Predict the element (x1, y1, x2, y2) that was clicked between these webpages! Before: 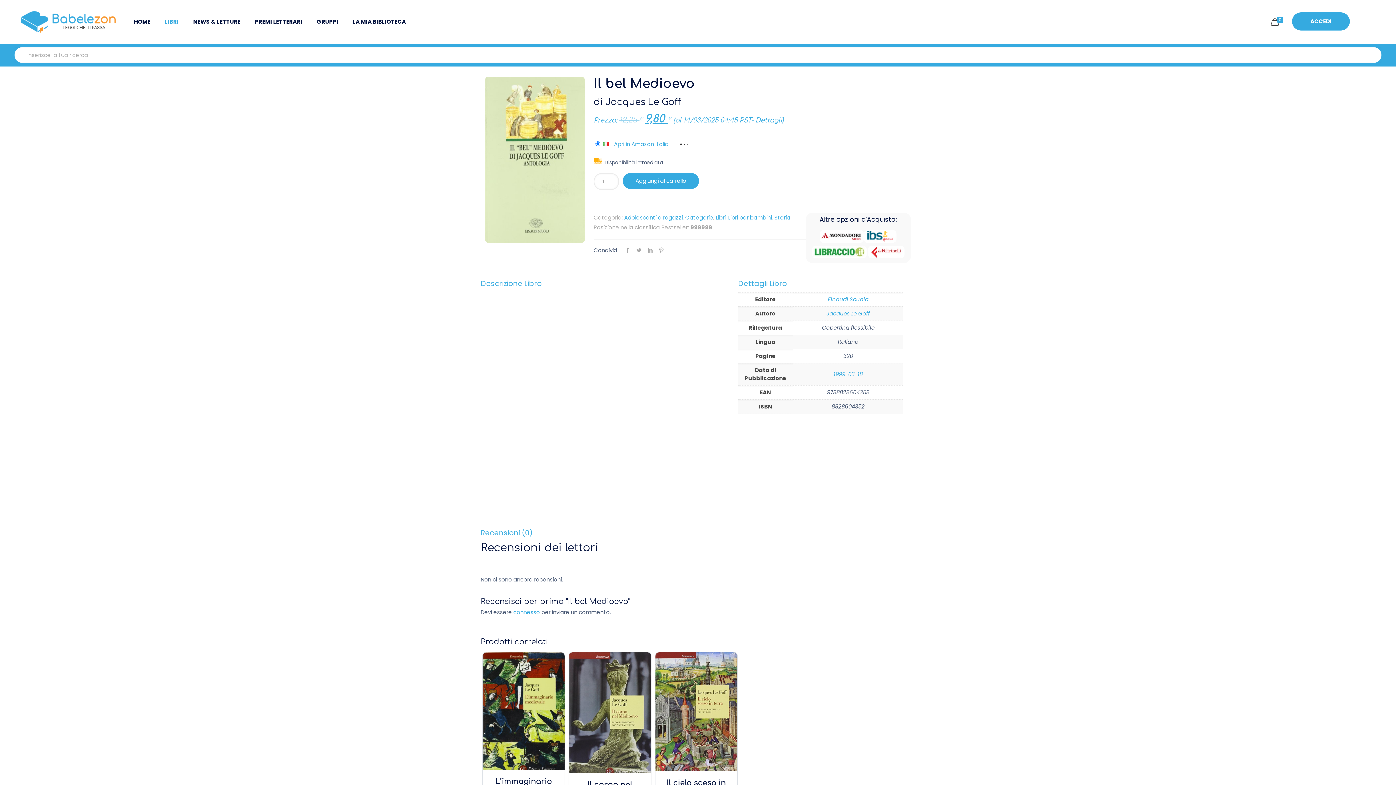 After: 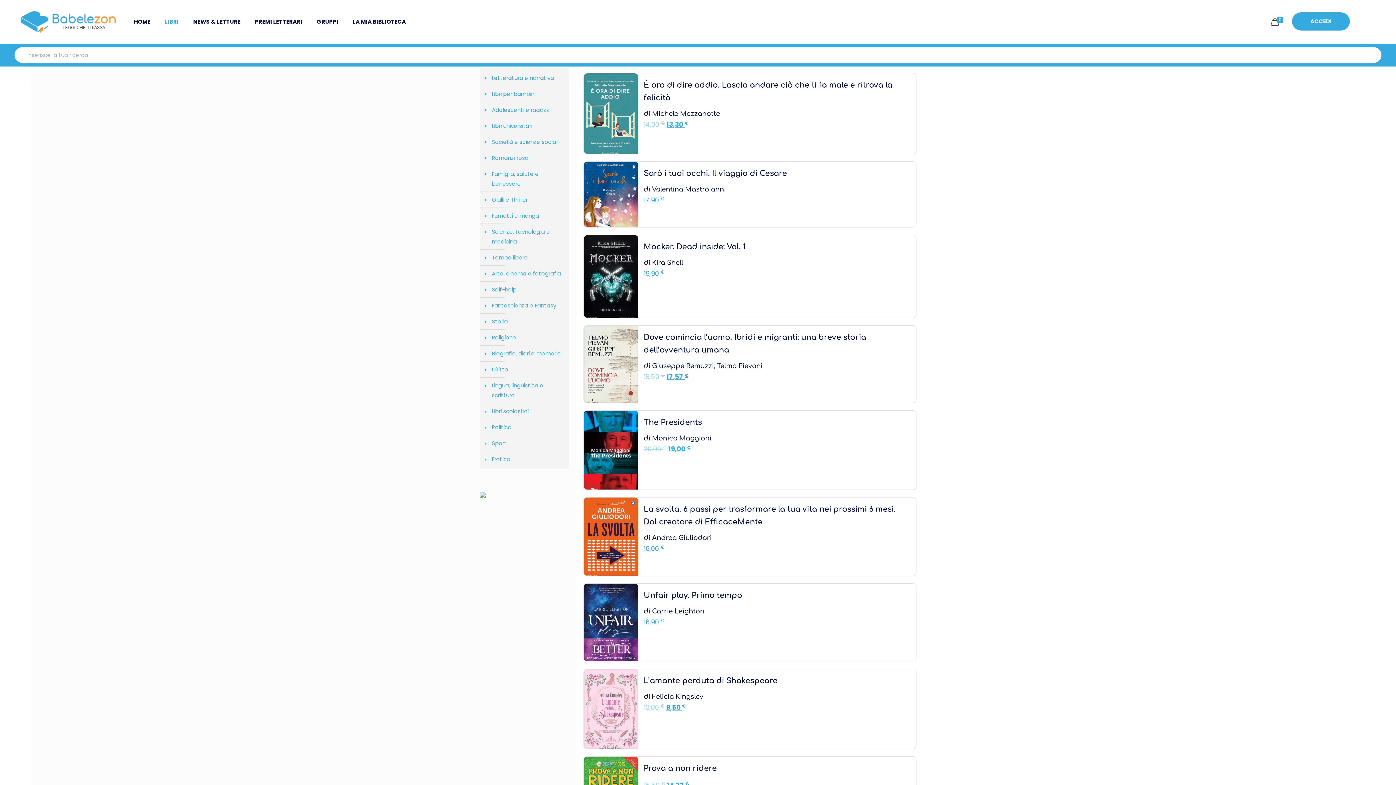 Action: bbox: (157, 0, 185, 43) label: LIBRI